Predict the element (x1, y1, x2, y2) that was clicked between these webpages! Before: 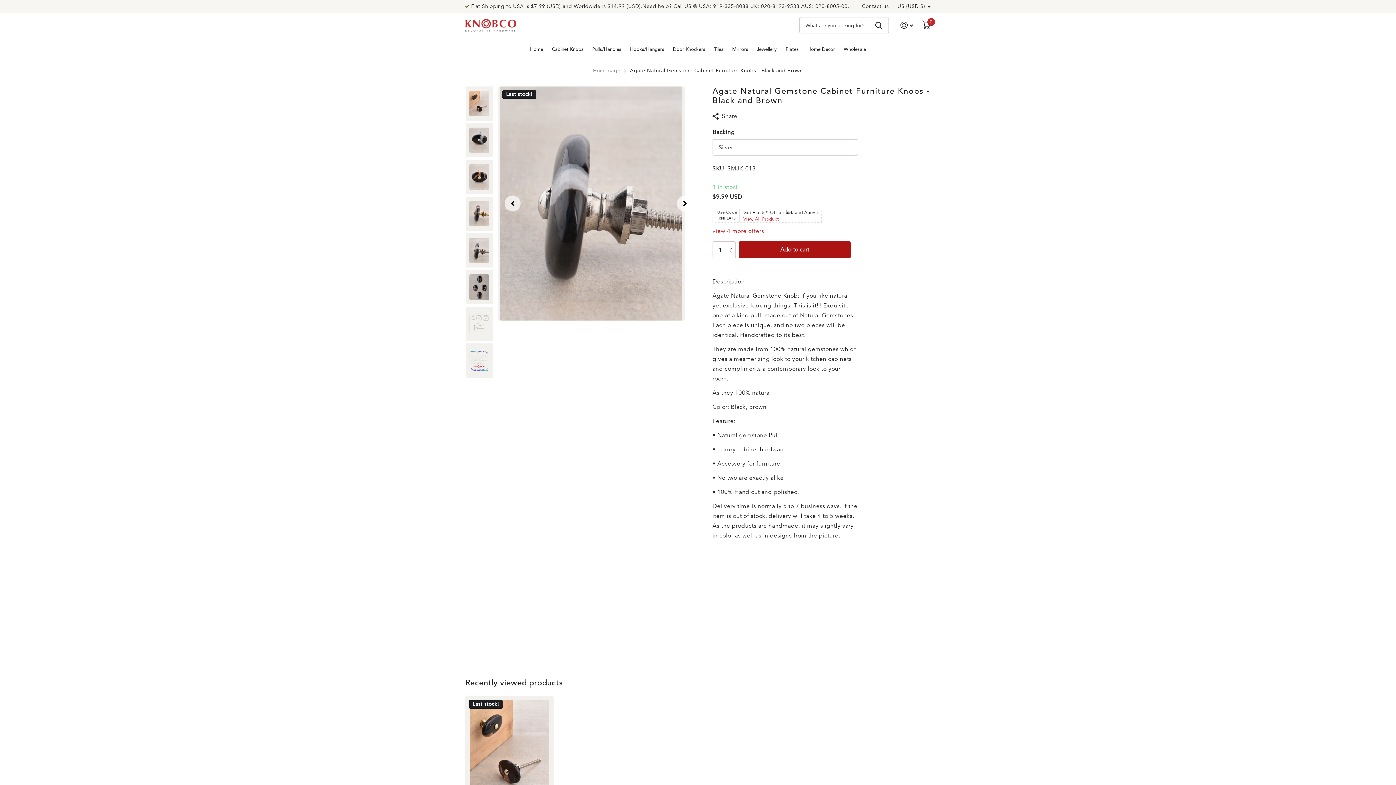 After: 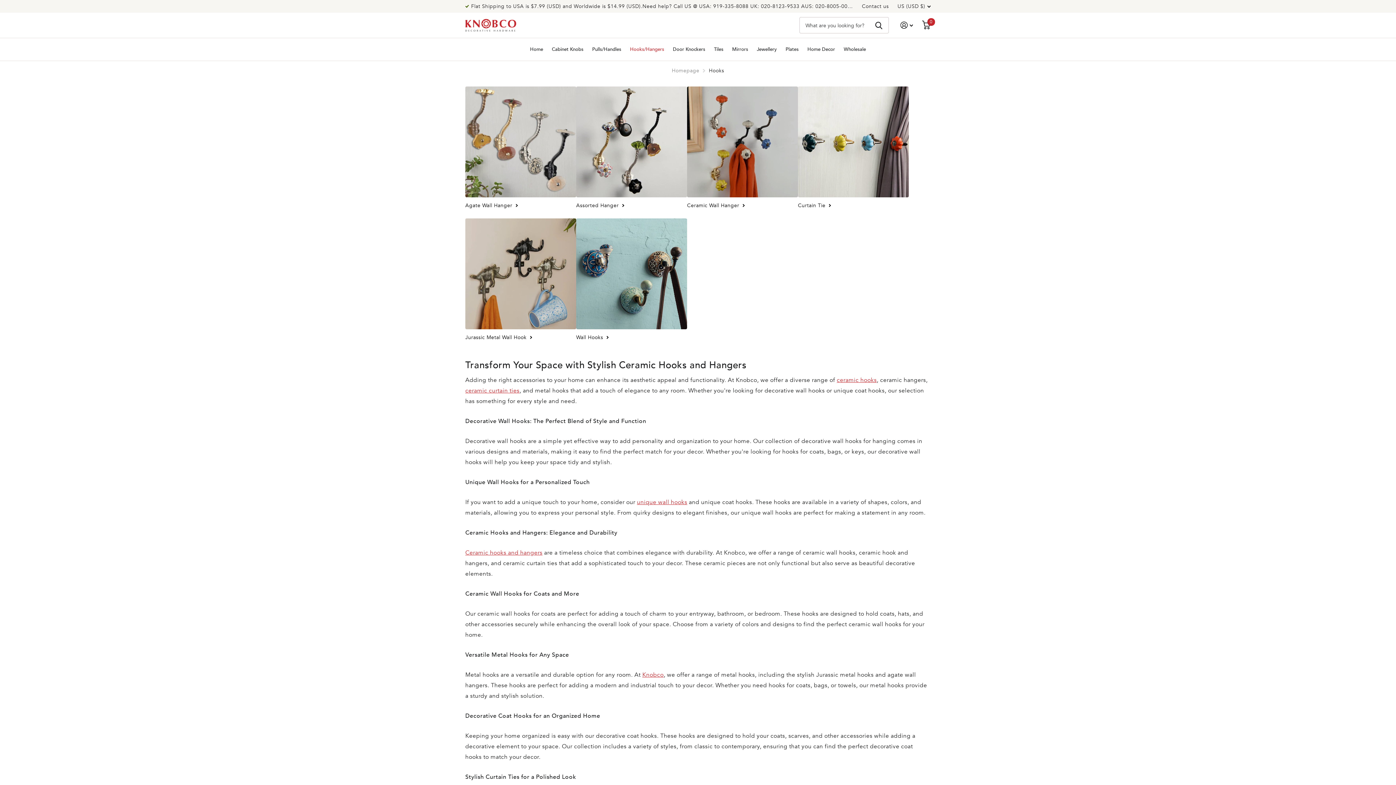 Action: bbox: (630, 41, 664, 57) label: Hooks/Hangers